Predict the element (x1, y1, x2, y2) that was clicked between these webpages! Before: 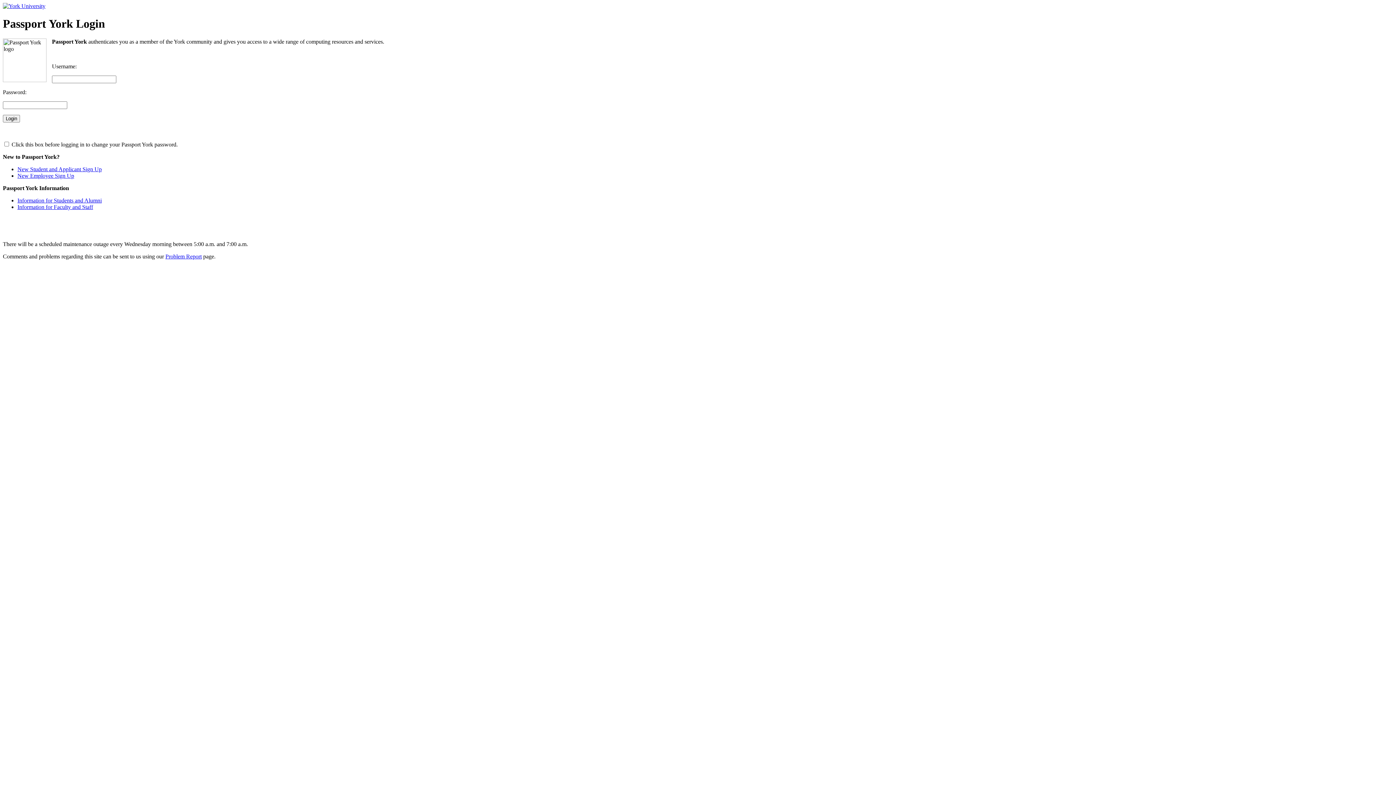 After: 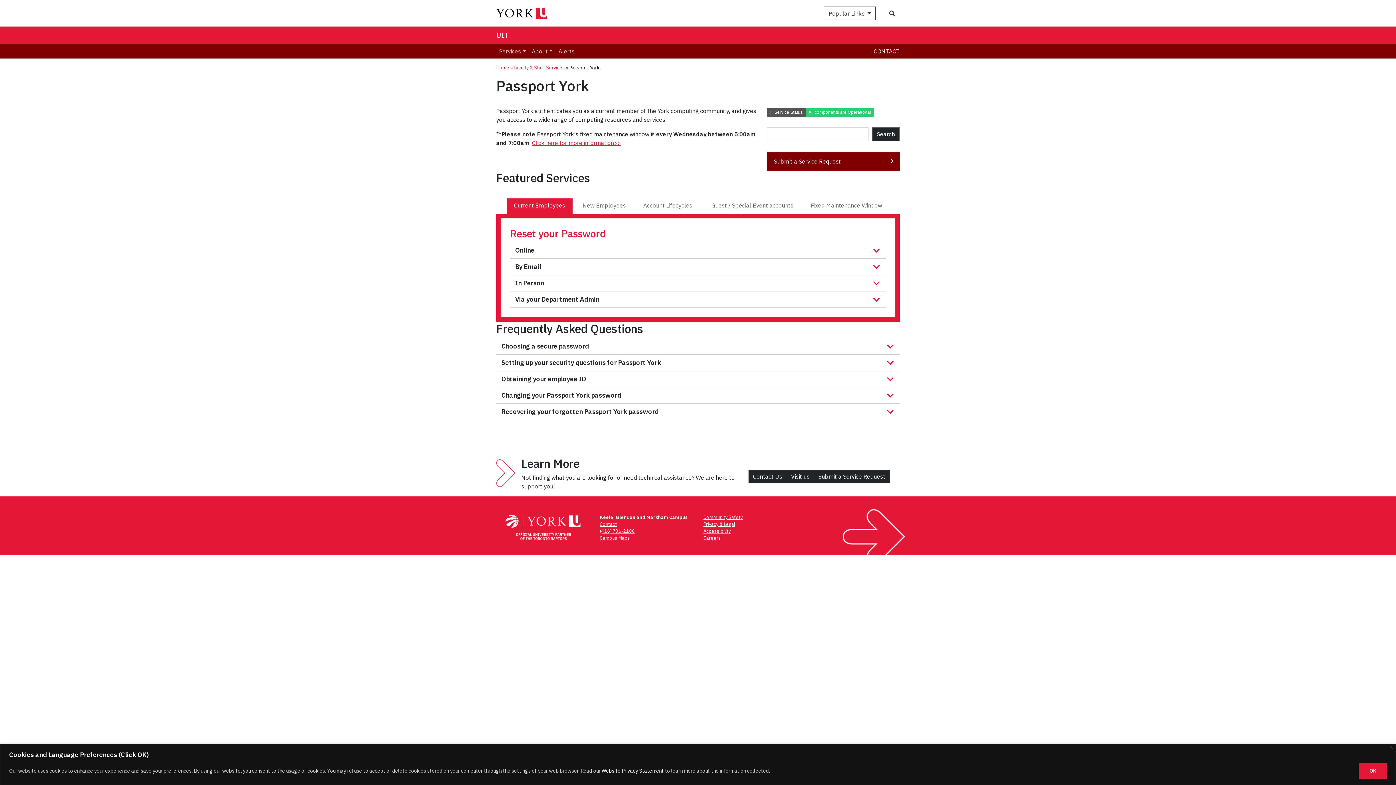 Action: bbox: (17, 203, 93, 210) label: Information for Faculty and Staff